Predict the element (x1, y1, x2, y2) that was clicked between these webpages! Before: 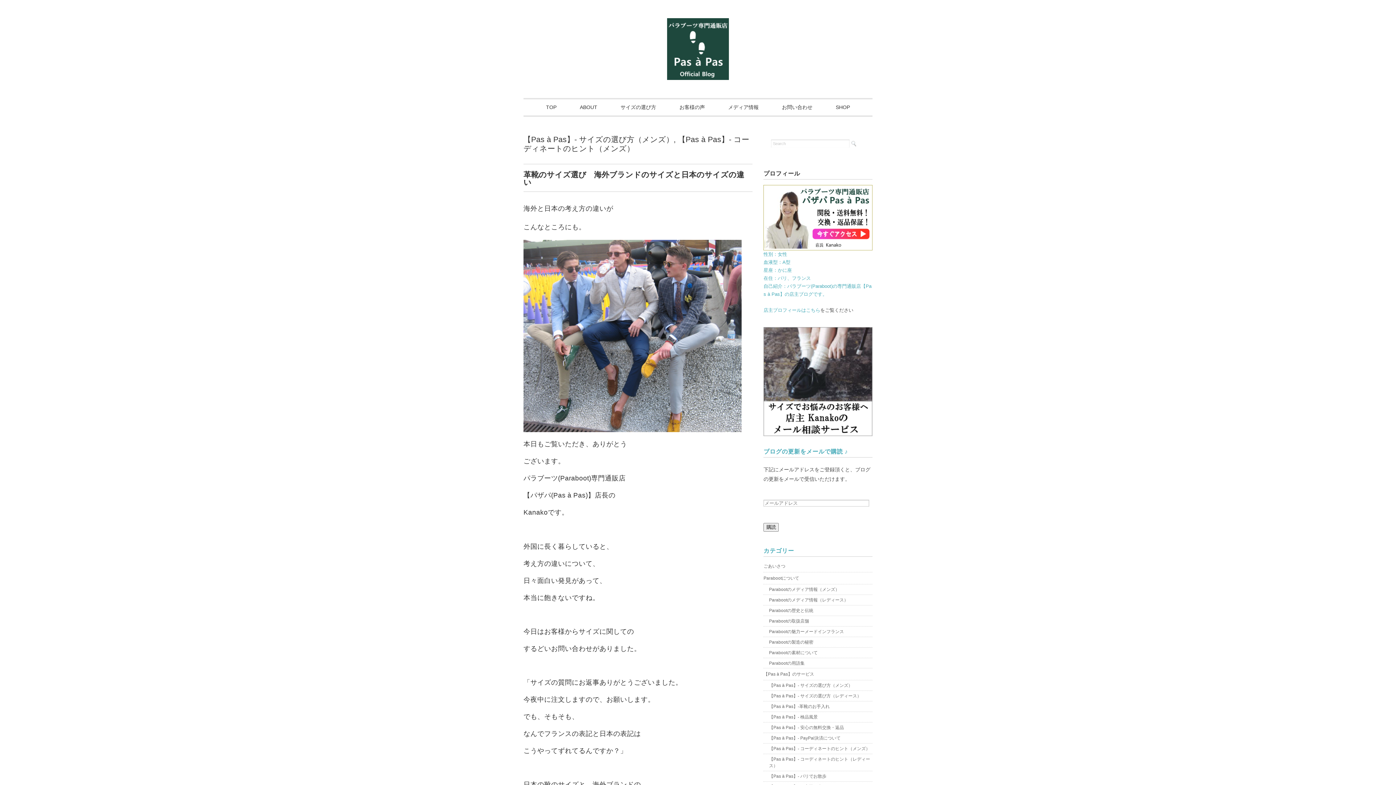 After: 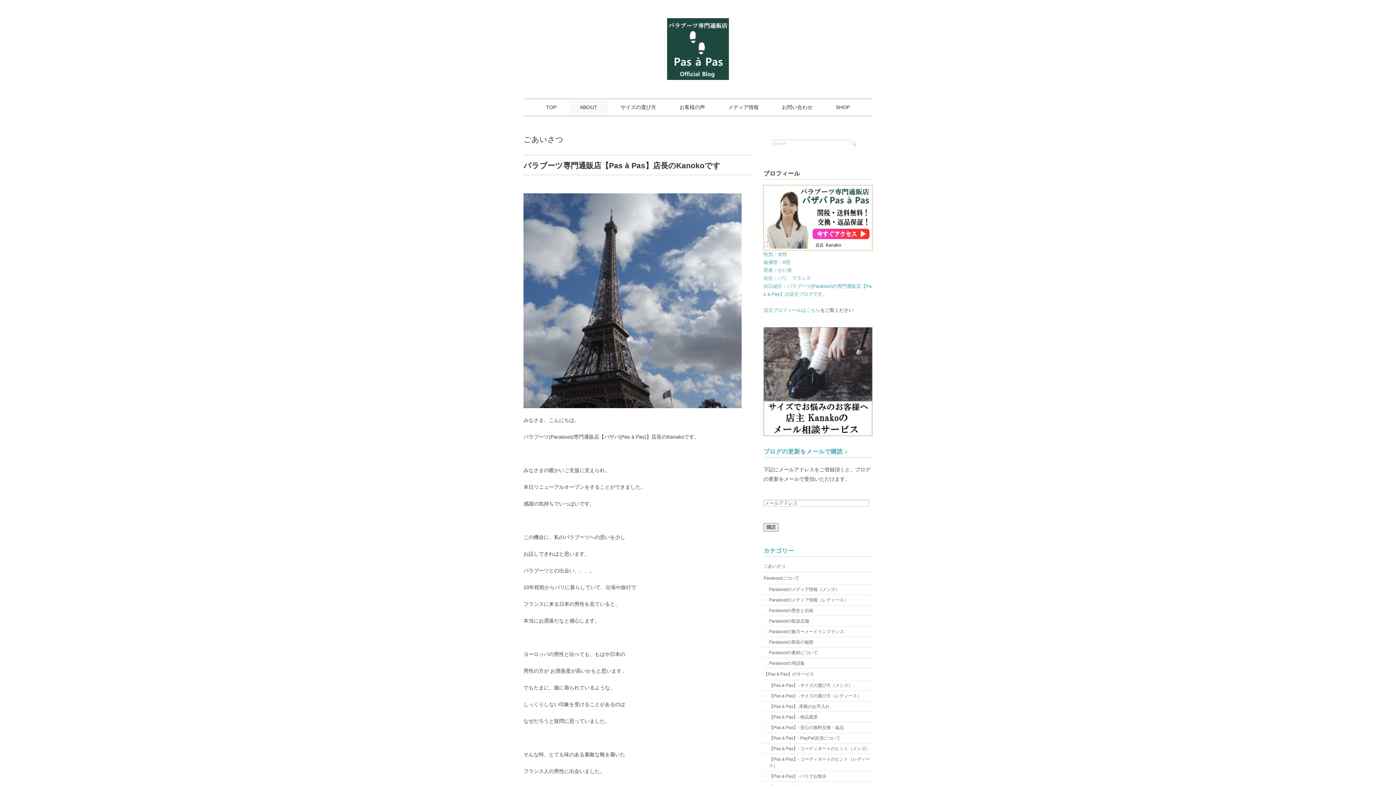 Action: label: ABOUT bbox: (569, 99, 608, 115)